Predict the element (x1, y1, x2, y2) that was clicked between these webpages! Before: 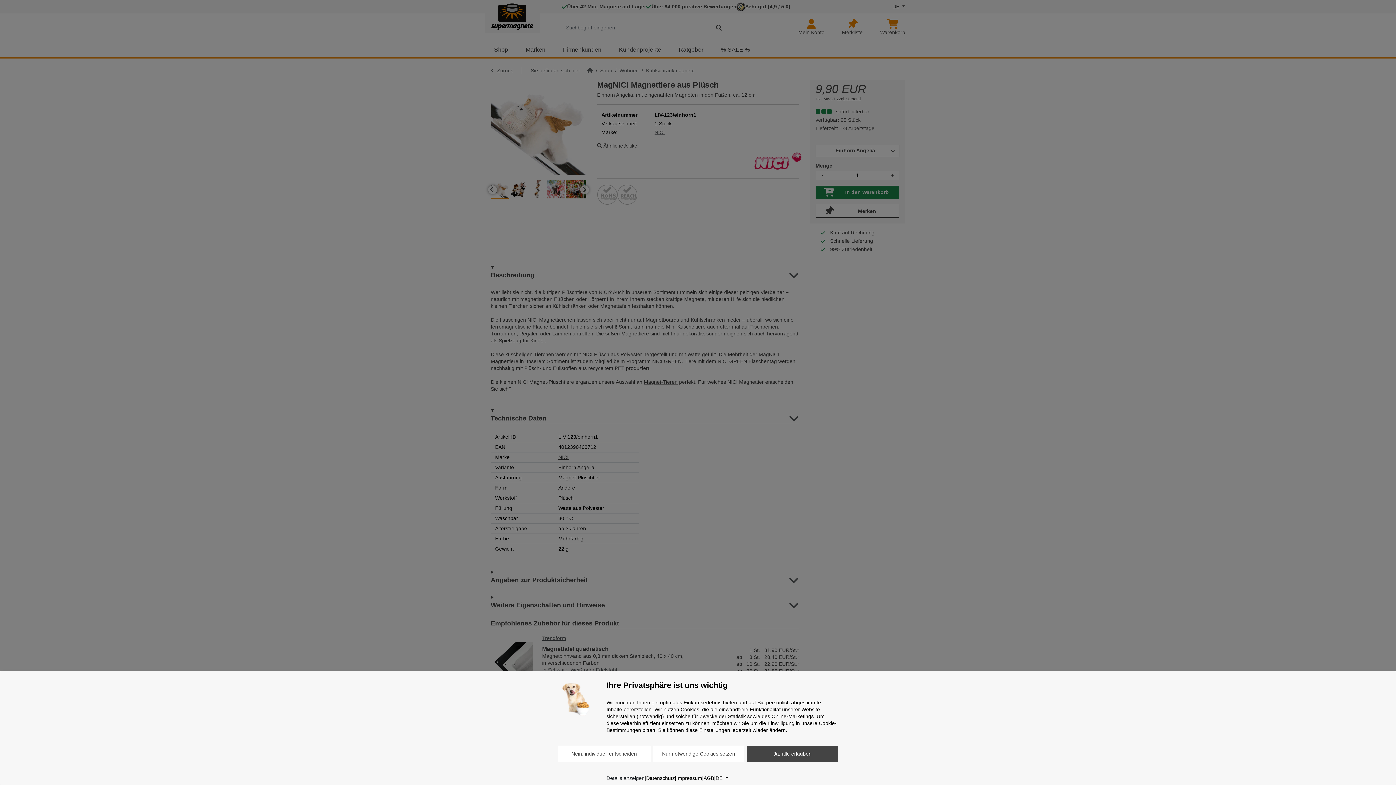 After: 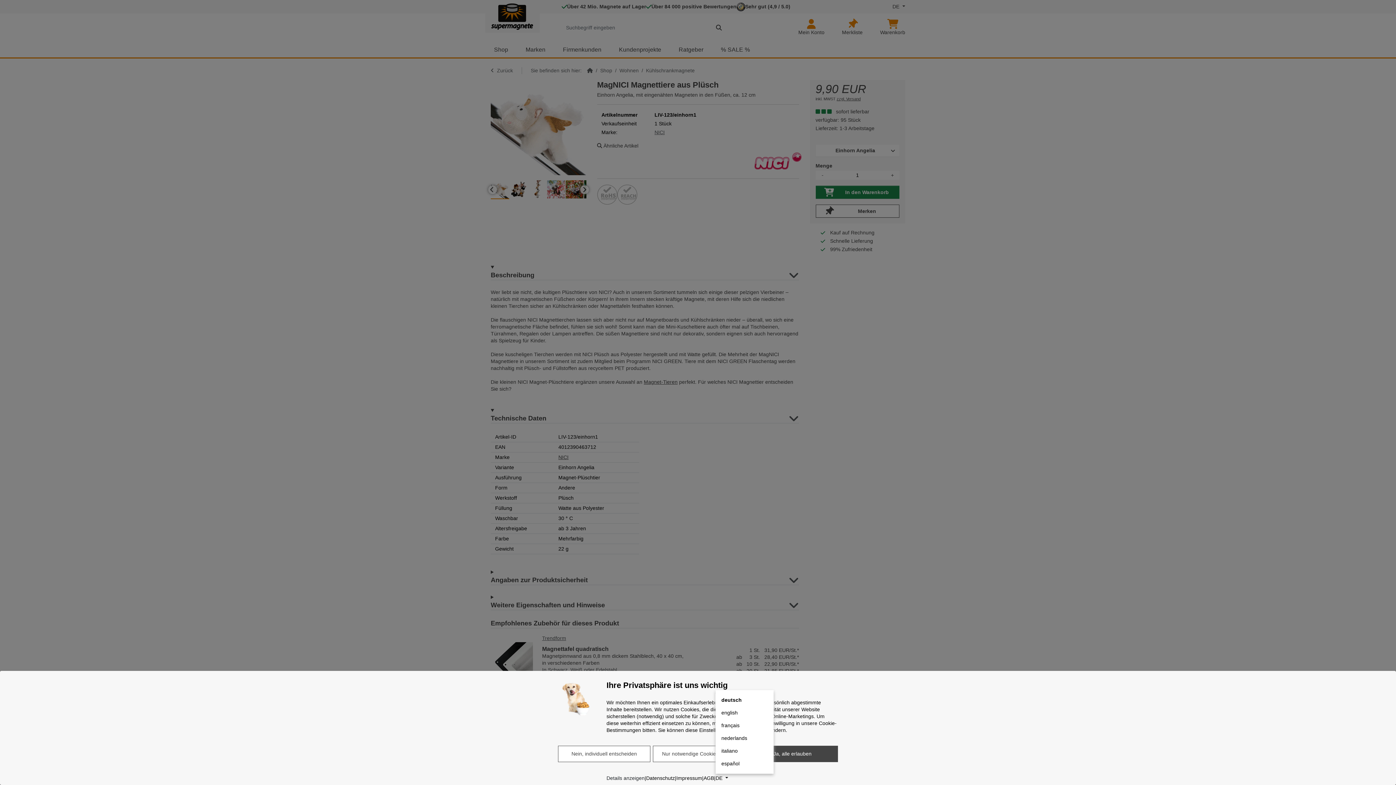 Action: label: Sprache bbox: (715, 774, 728, 782)